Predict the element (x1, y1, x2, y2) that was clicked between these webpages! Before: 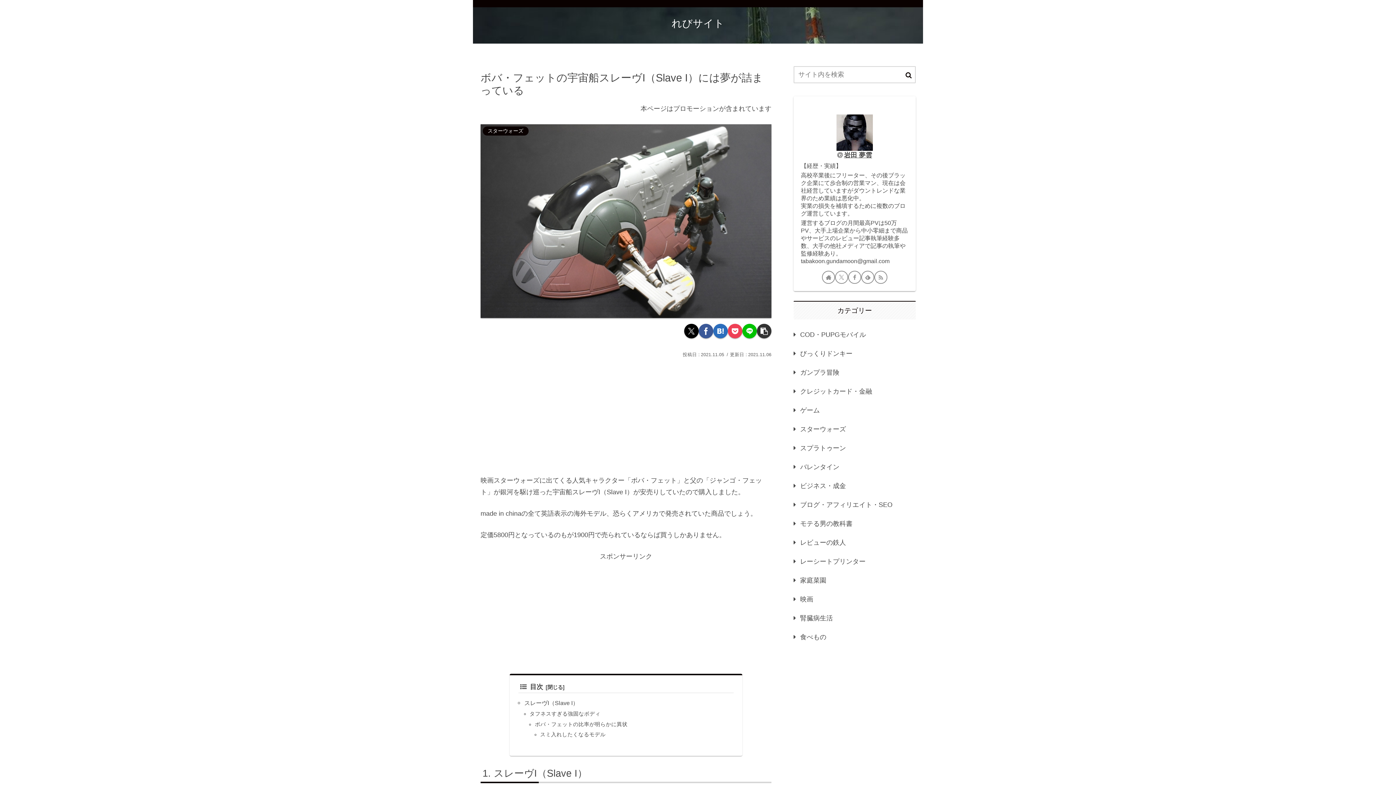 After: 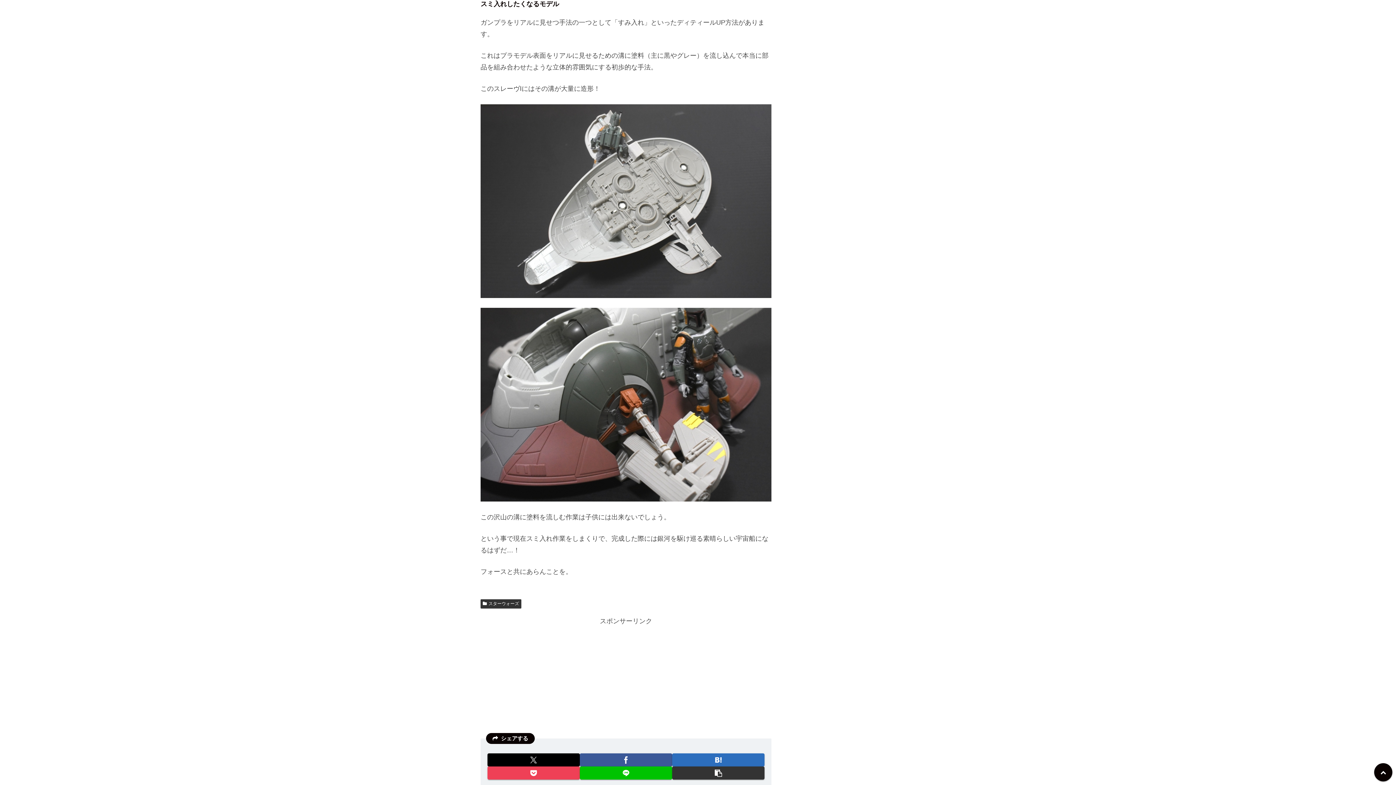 Action: label: スミ入れしたくなるモデル bbox: (540, 732, 605, 738)